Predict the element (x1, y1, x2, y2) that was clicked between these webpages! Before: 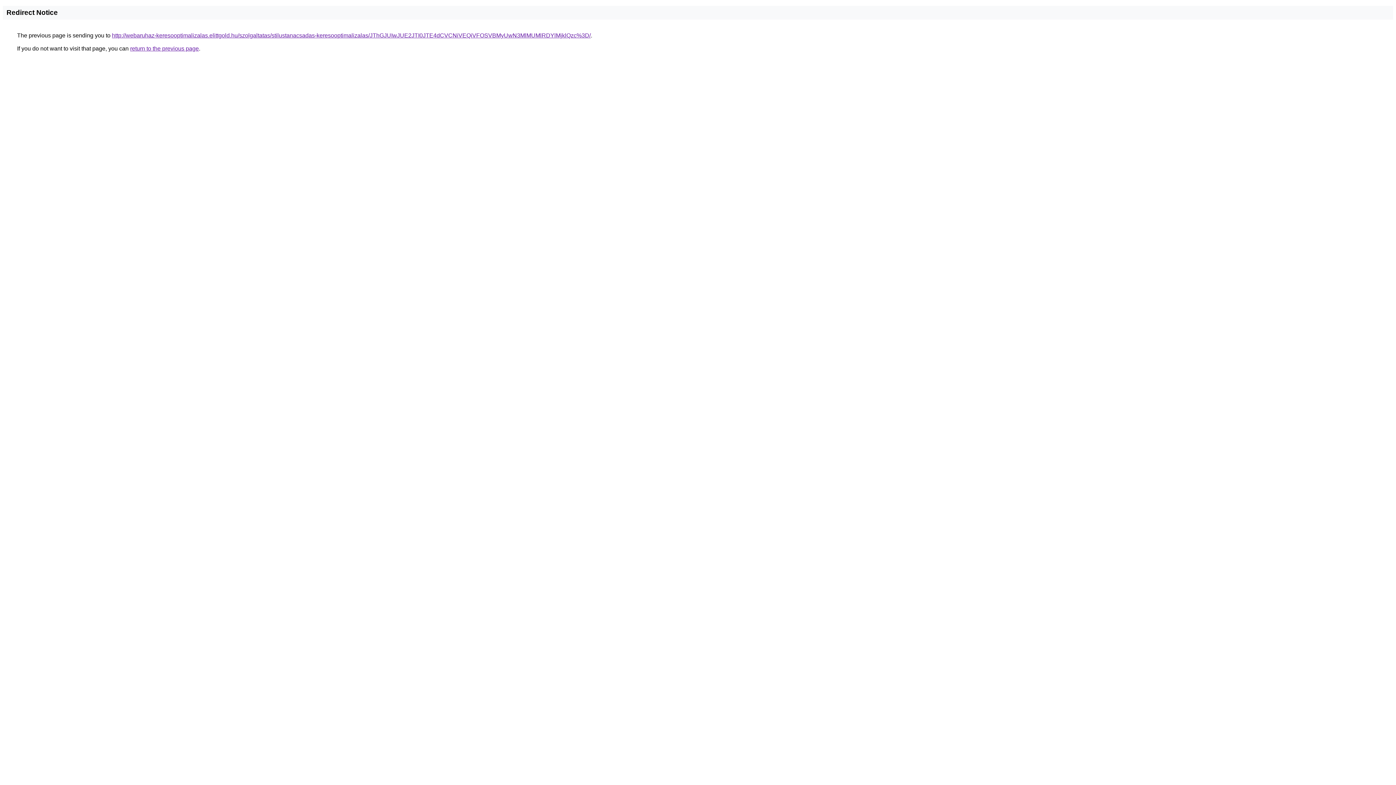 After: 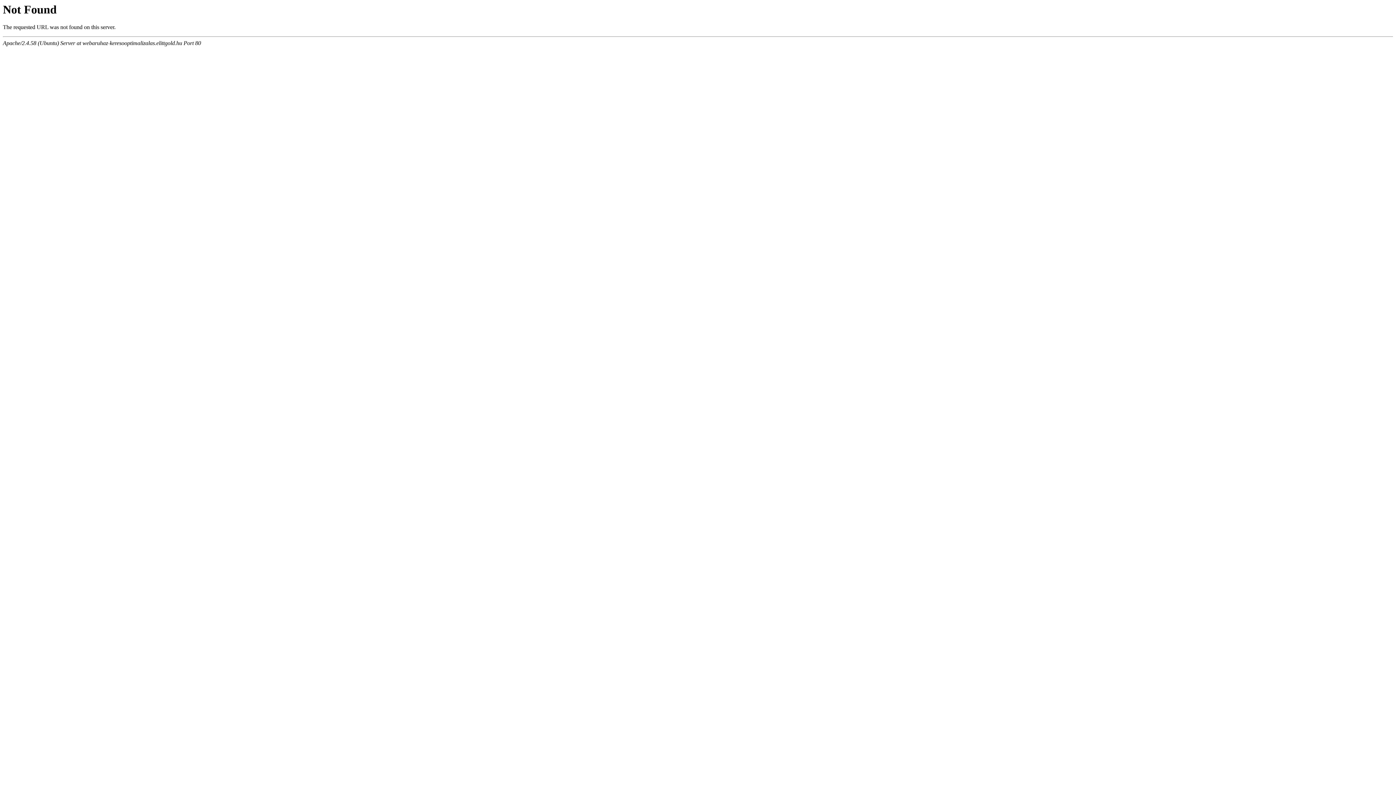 Action: bbox: (112, 32, 590, 38) label: http://webaruhaz-keresooptimalizalas.elittgold.hu/szolgaltatas/stilustanacsadas-keresooptimalizalas/JThGJUIwJUE2JTI0JTE4dCVCNiVEQiVFOSVBMyUwN3MlMUMlRDYlMjklQzc%3D/